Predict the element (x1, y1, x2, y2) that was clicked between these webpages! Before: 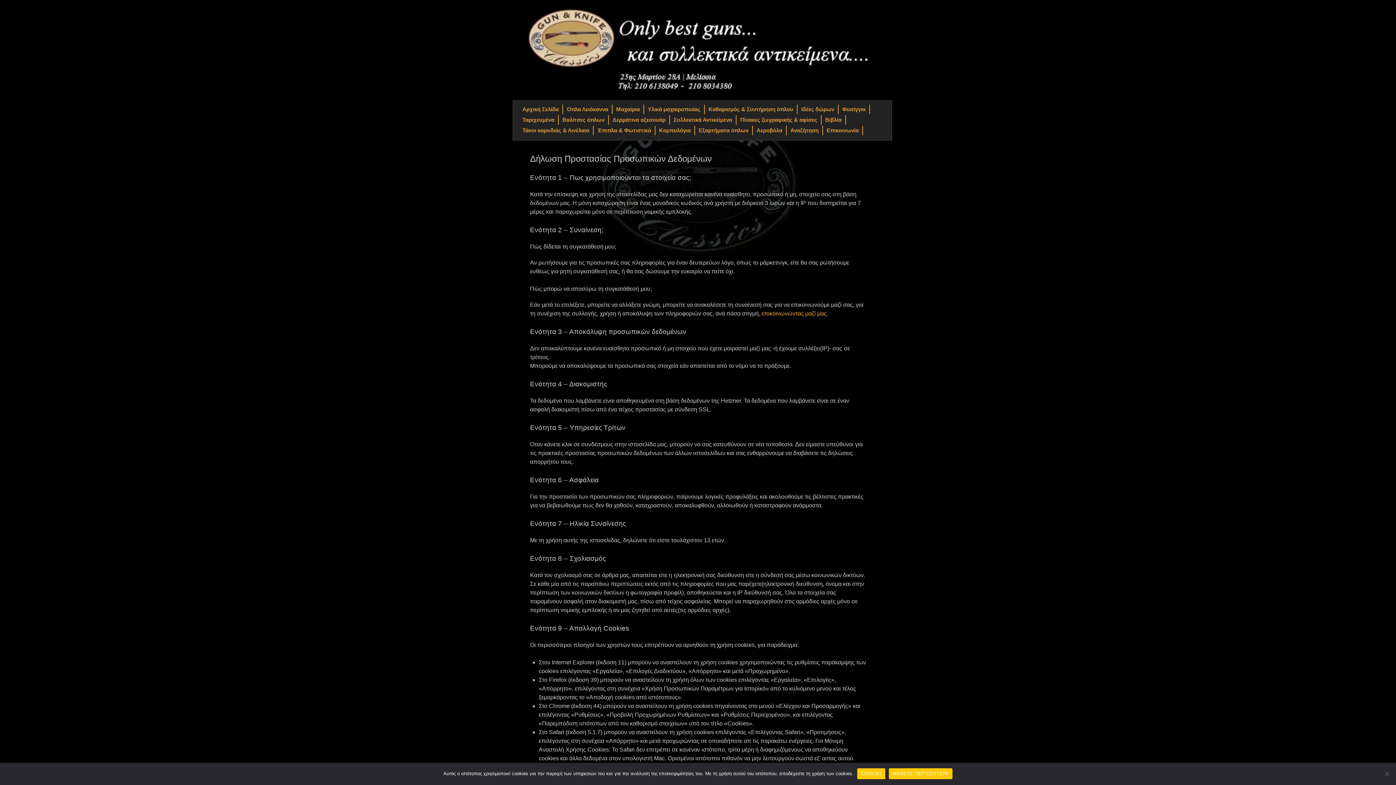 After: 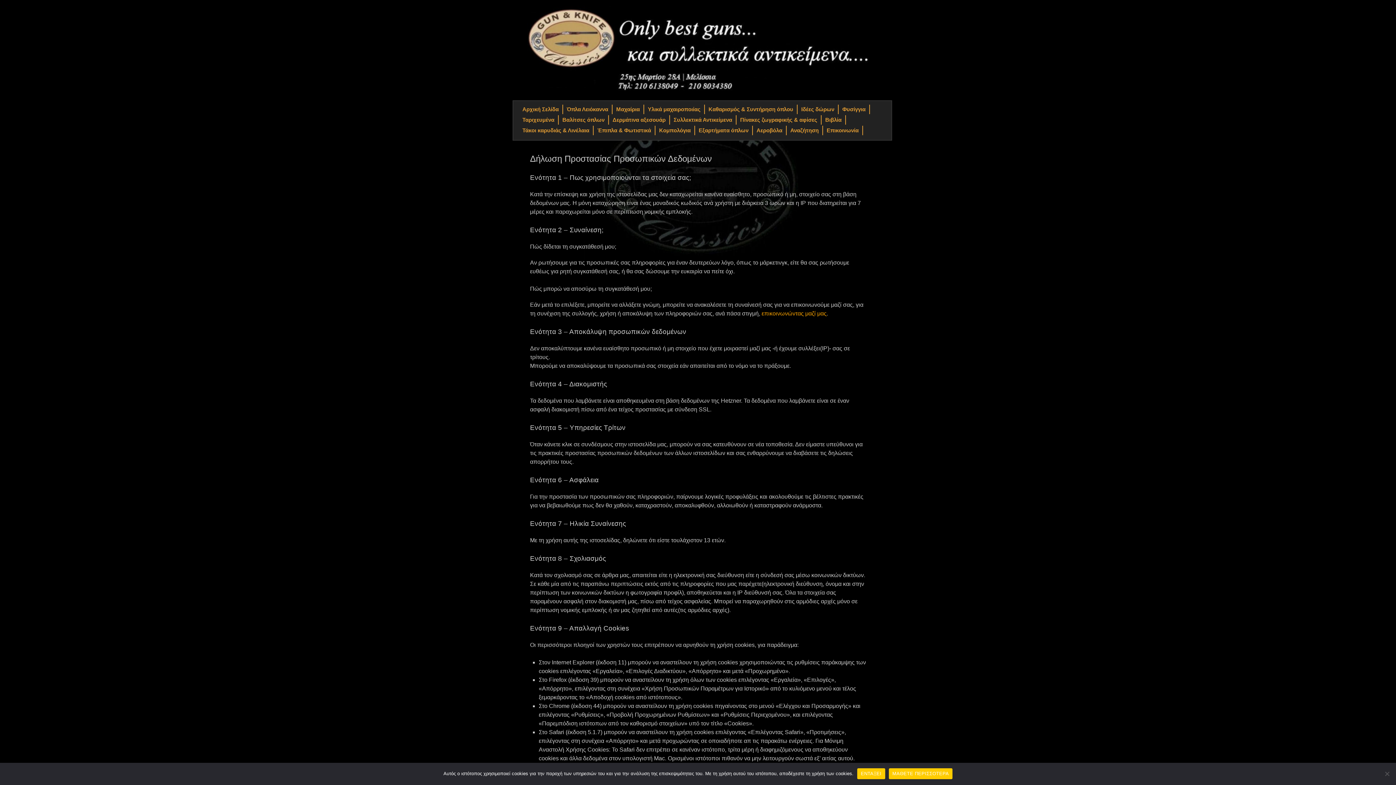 Action: label: ΜΑΘΕΤΕ ΠΕΡΙΣΣΟΤΕΡΑ bbox: (888, 768, 952, 779)